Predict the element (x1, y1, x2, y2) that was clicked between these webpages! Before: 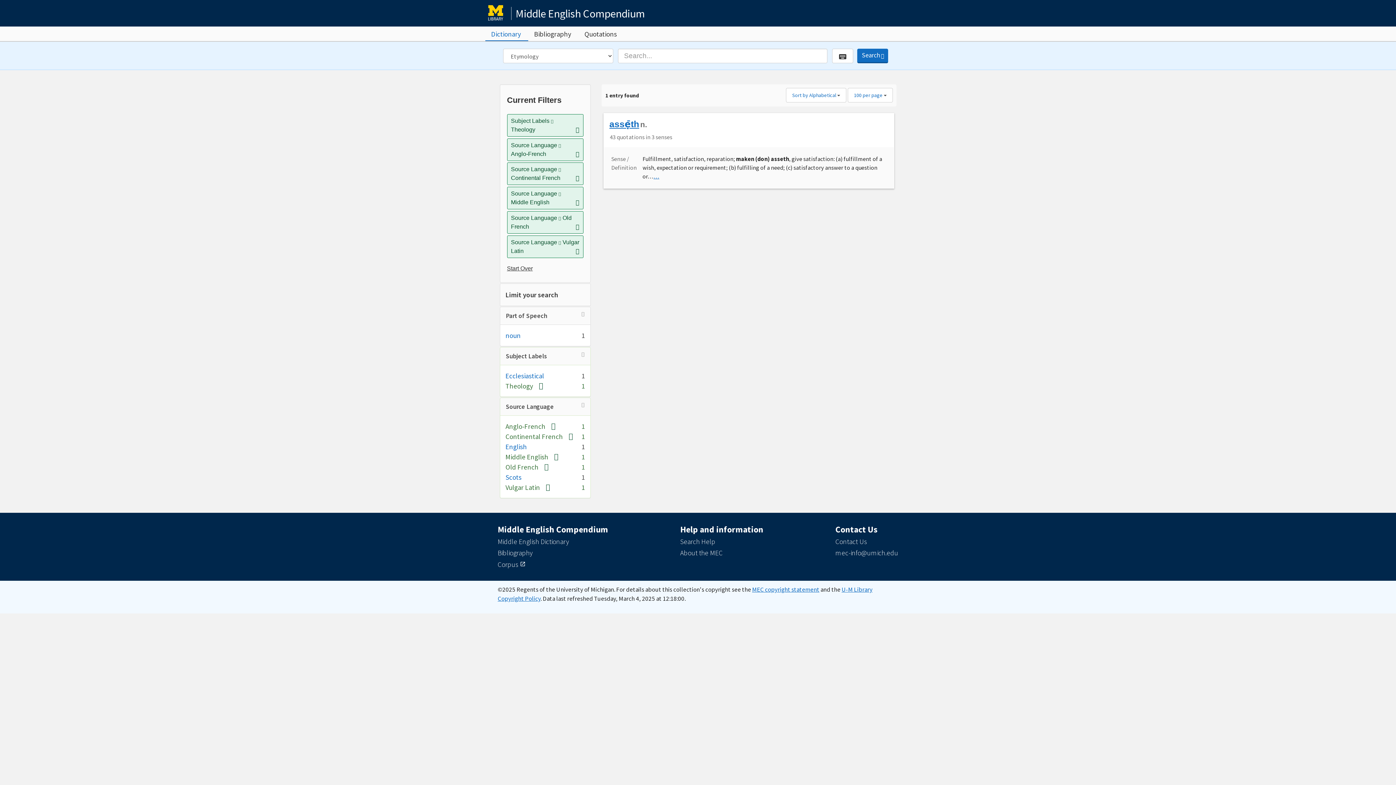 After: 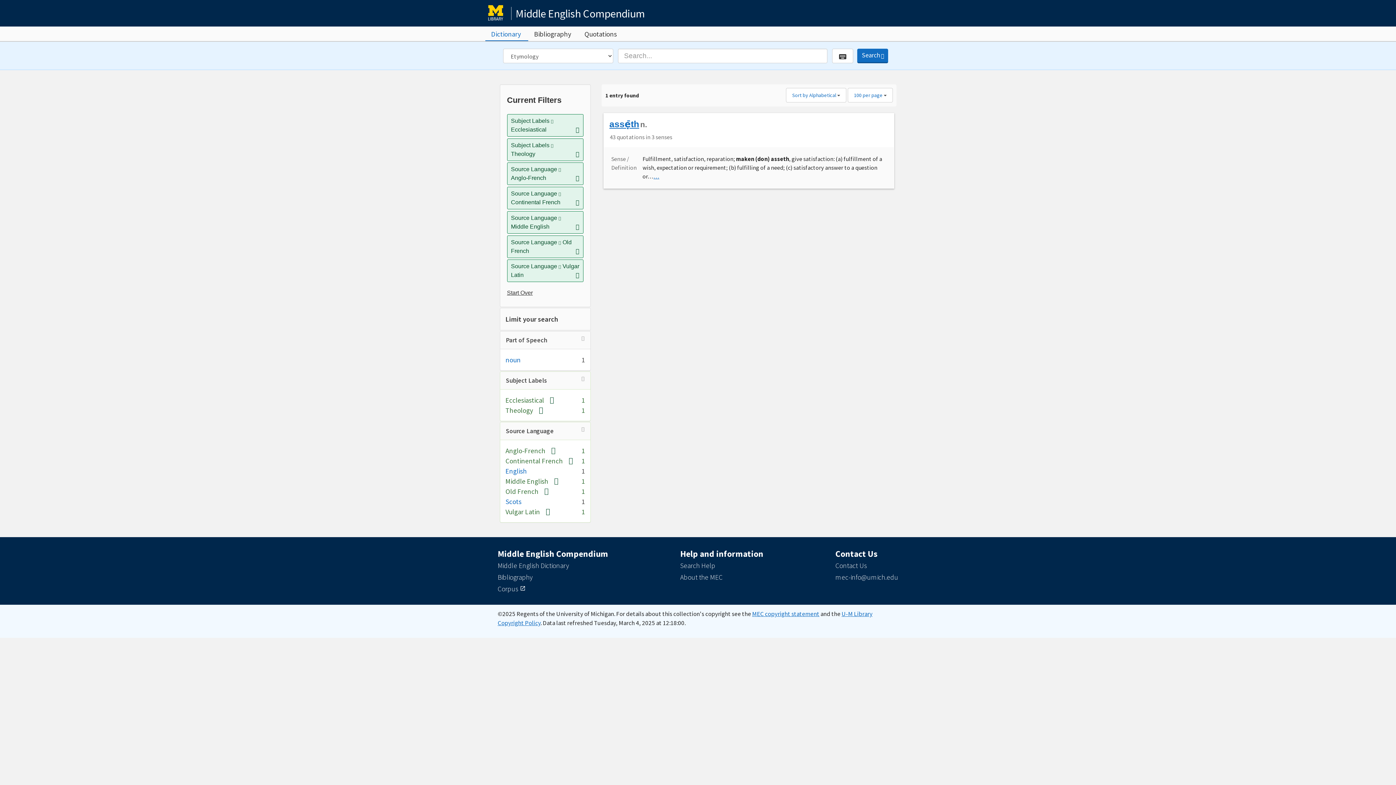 Action: label: Ecclesiastical bbox: (505, 371, 544, 380)